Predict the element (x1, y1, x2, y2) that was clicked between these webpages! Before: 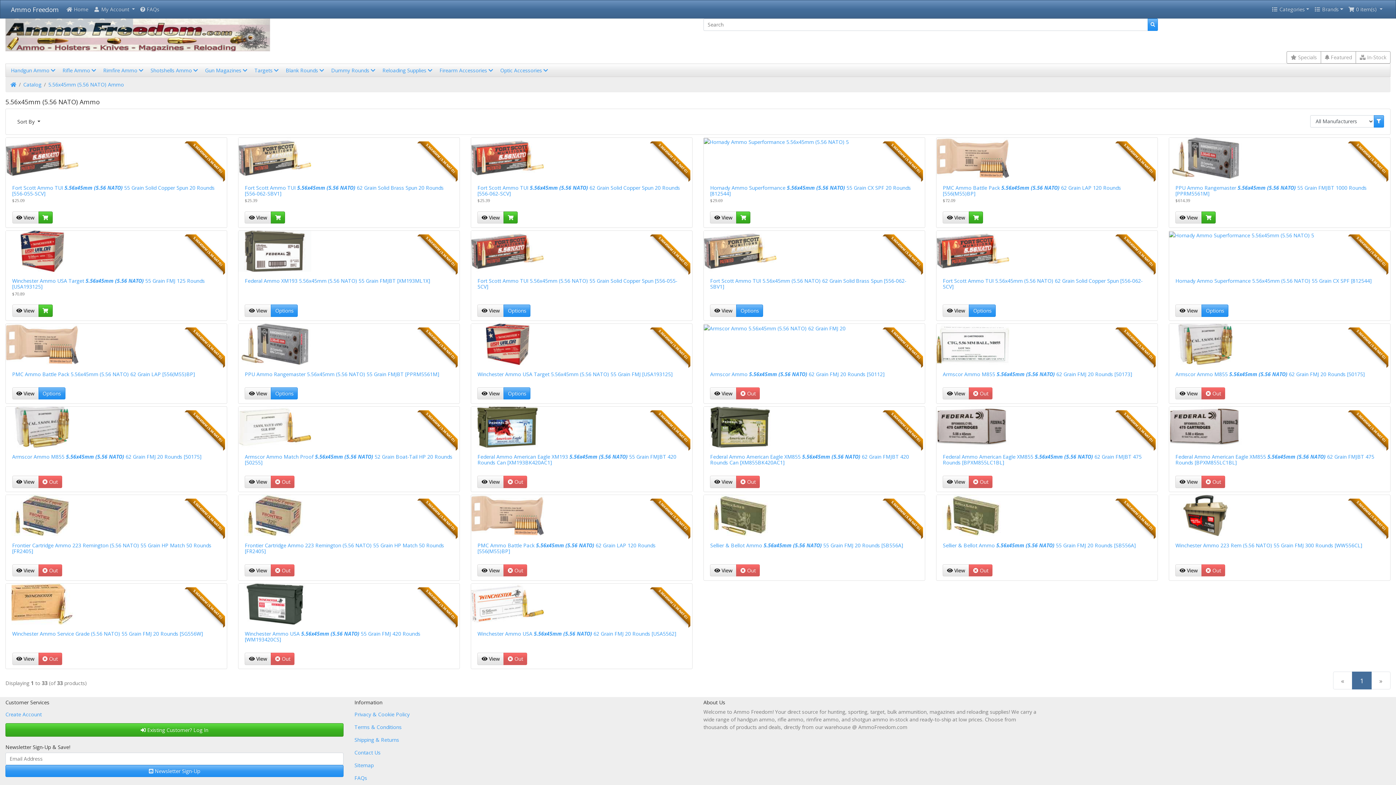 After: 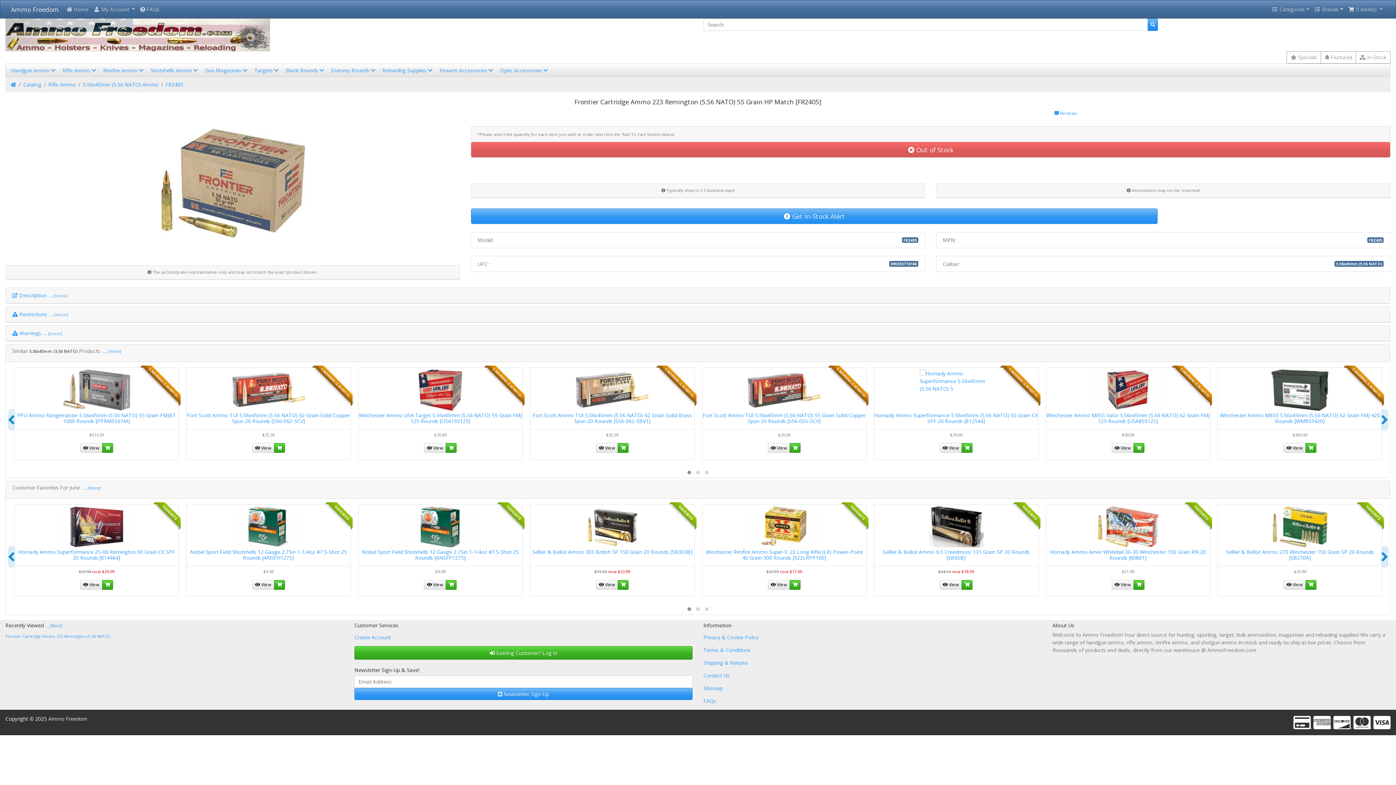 Action: label:  View bbox: (244, 564, 271, 576)